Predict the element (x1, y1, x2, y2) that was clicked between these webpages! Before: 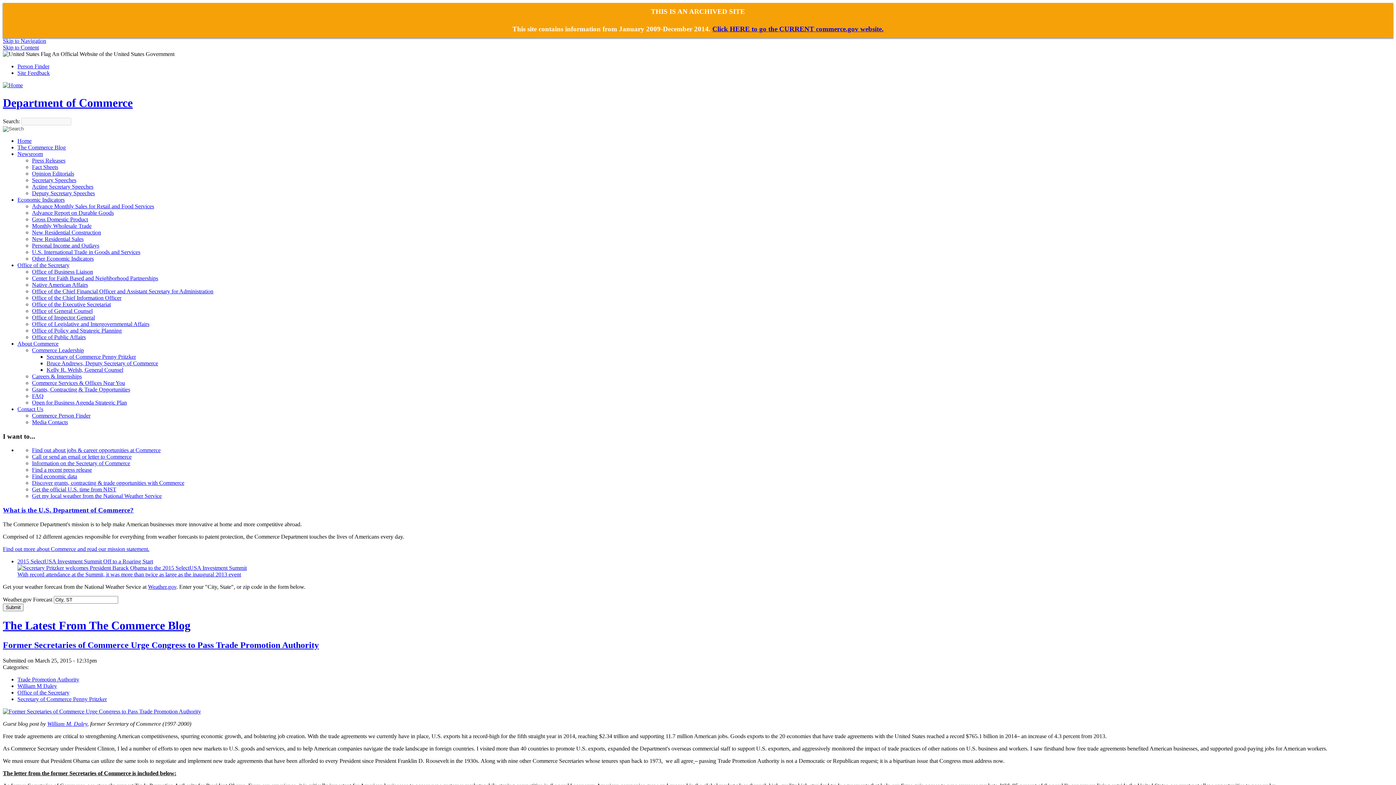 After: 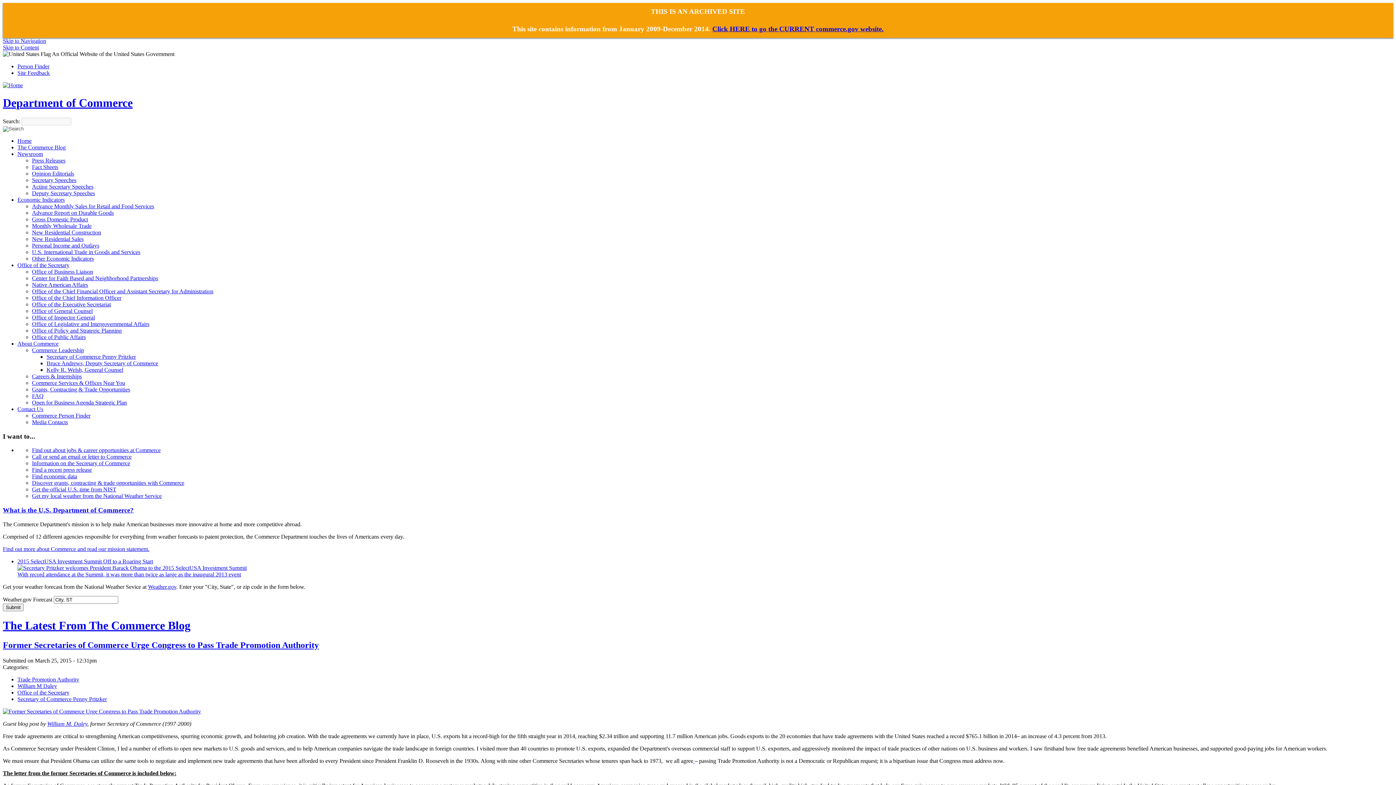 Action: bbox: (32, 379, 125, 386) label: Commerce Services & Offices Near You